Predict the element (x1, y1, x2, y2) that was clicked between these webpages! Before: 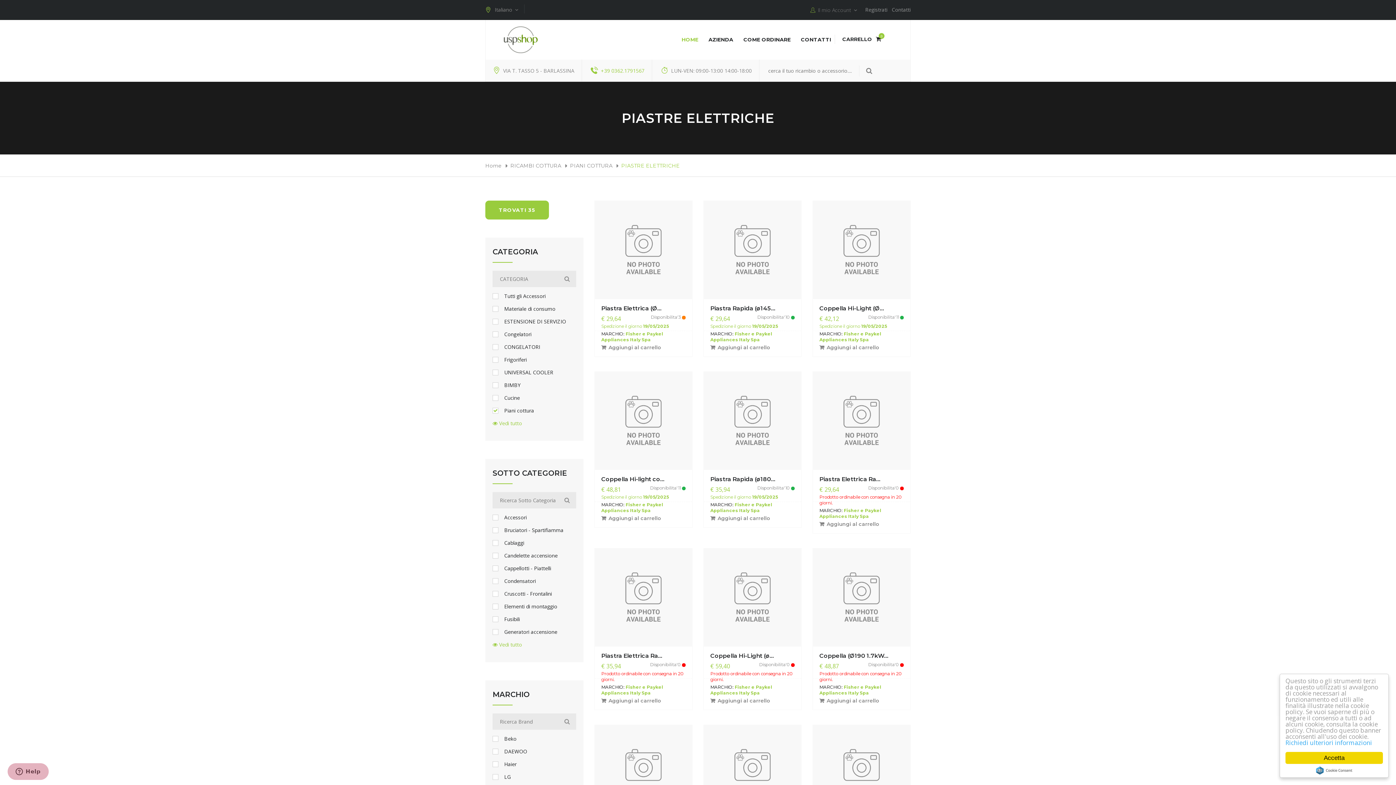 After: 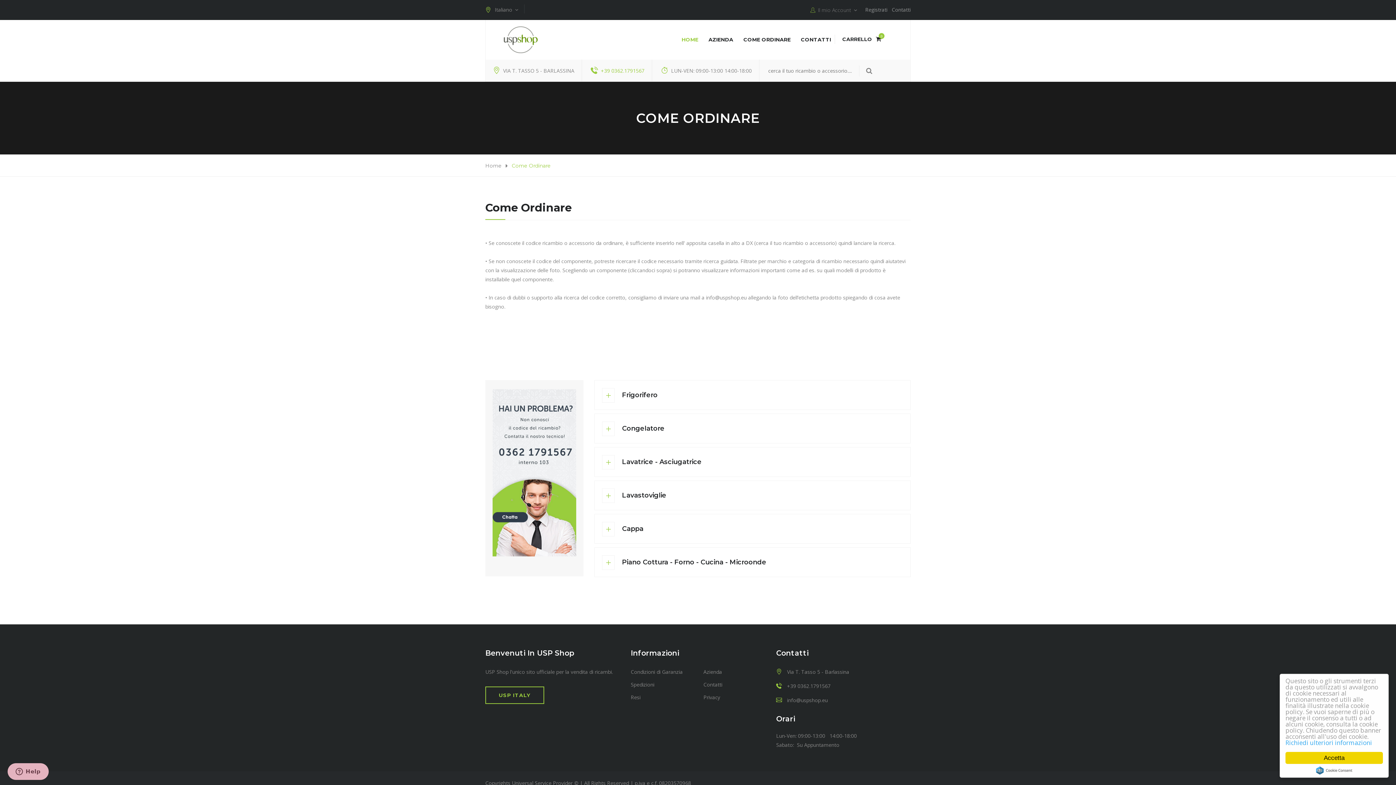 Action: bbox: (743, 20, 790, 59) label: COME ORDINARE